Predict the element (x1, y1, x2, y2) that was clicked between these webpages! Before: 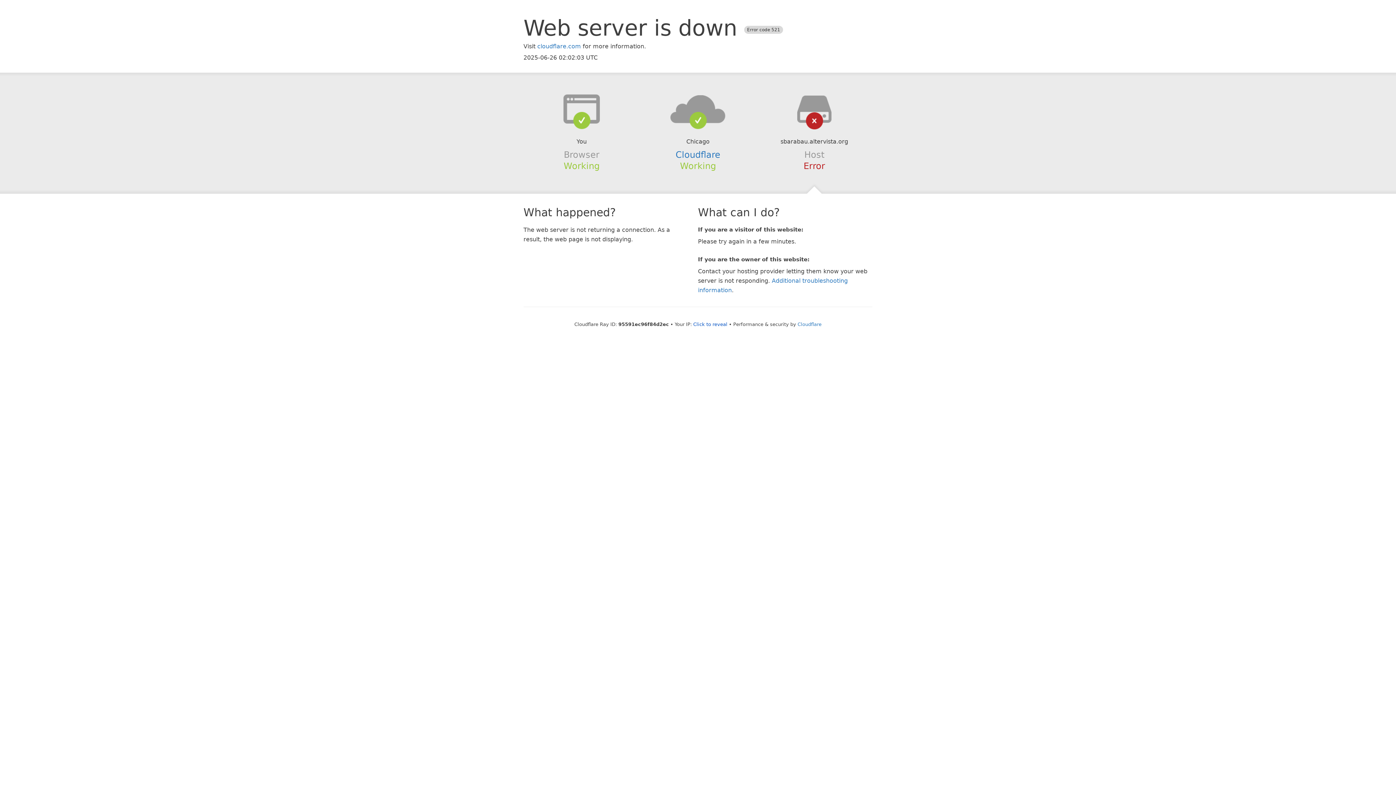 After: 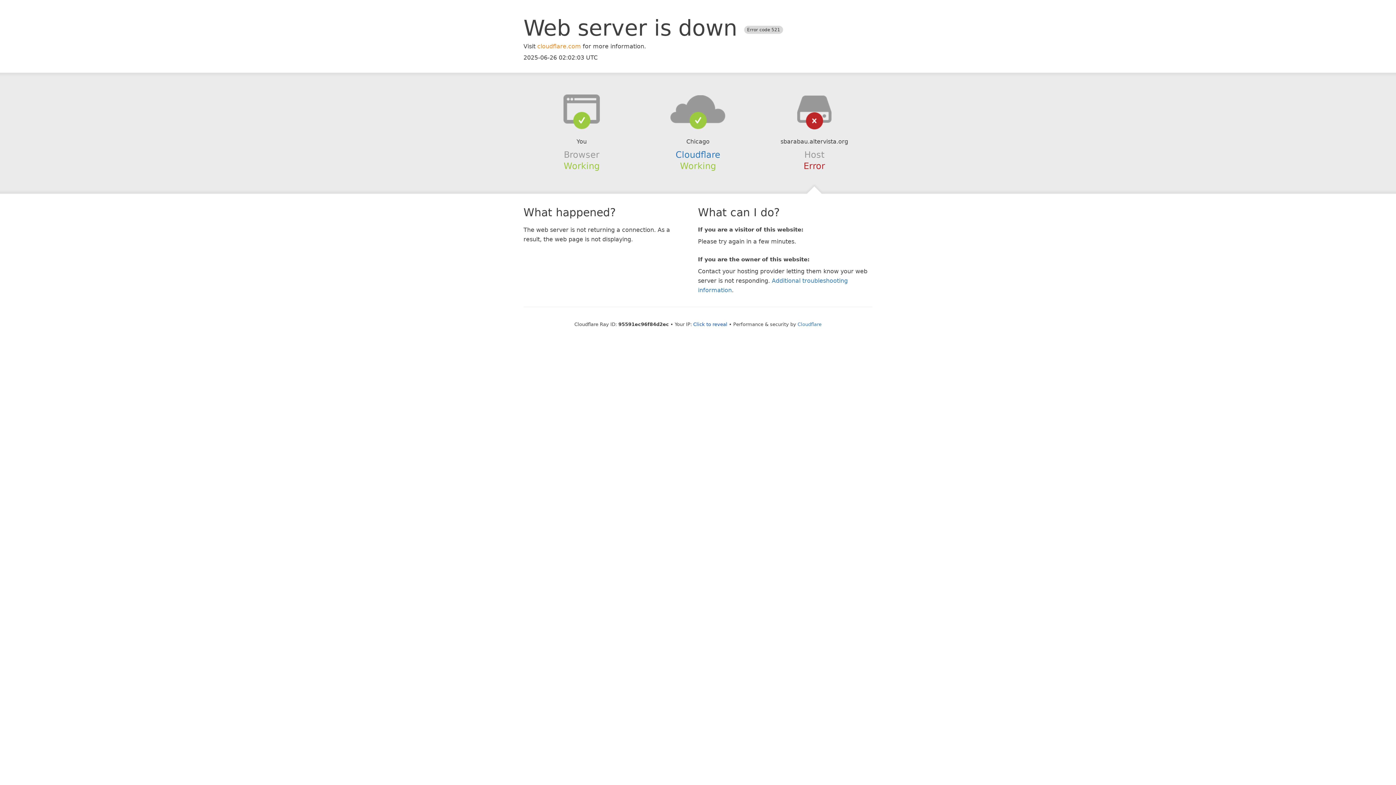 Action: bbox: (537, 42, 581, 49) label: cloudflare.com